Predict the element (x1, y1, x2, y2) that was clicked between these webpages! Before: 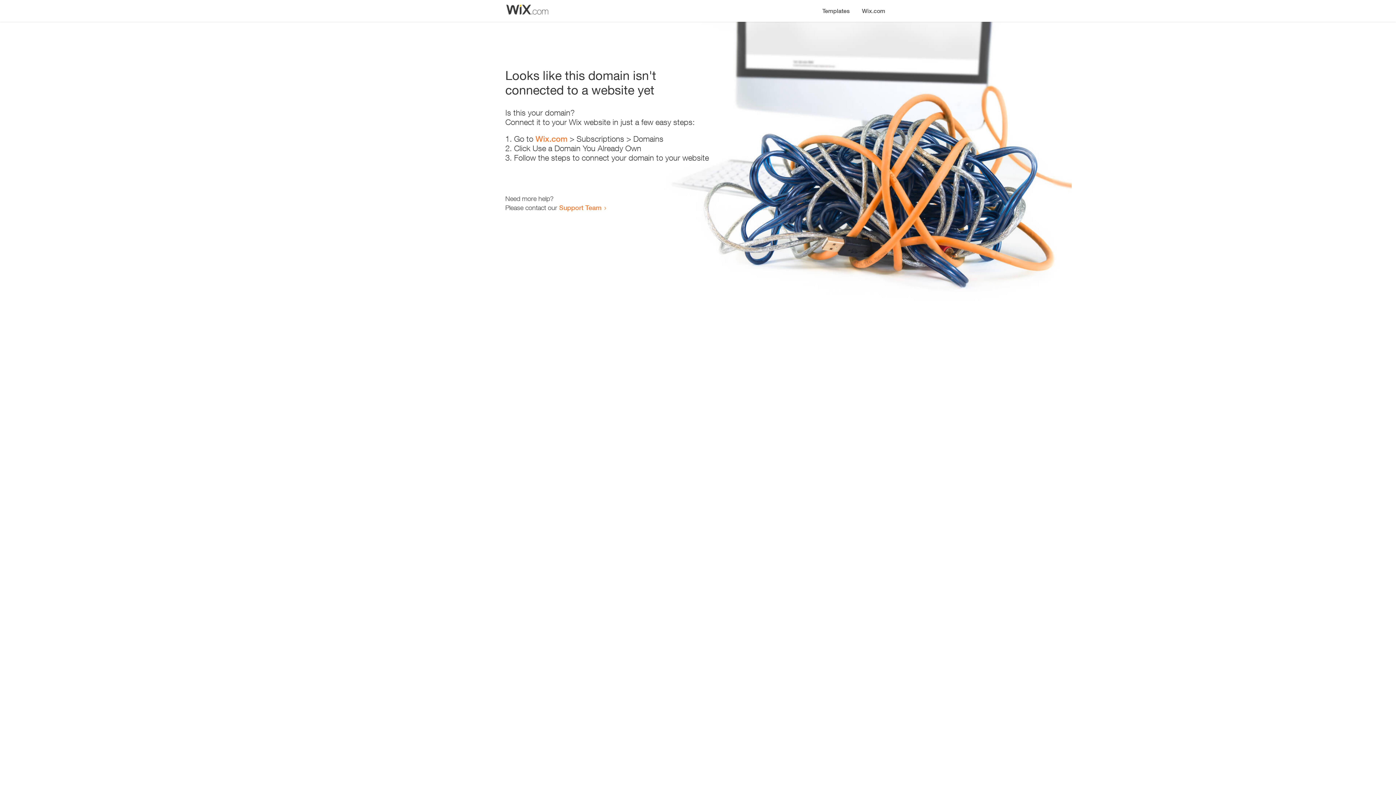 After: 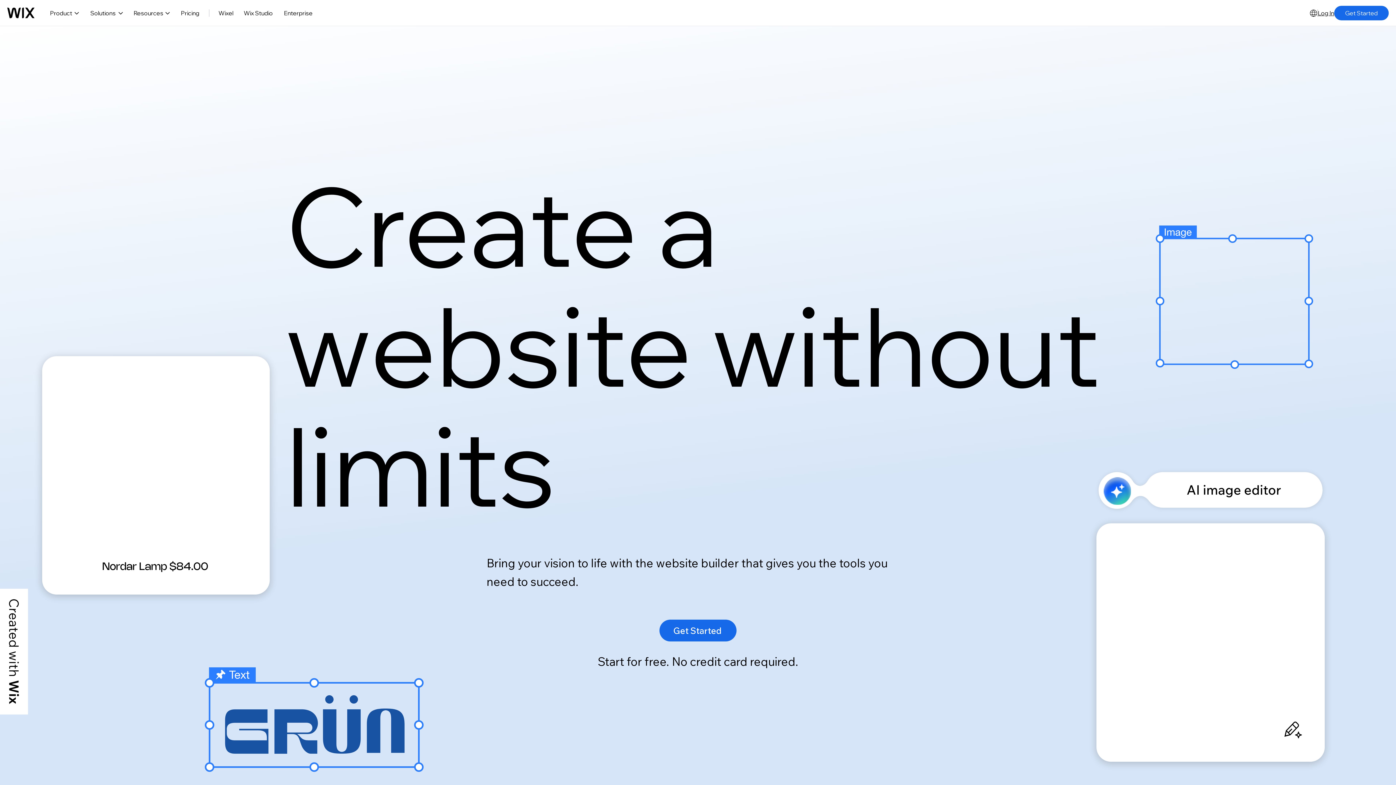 Action: label: Wix.com bbox: (535, 134, 567, 143)